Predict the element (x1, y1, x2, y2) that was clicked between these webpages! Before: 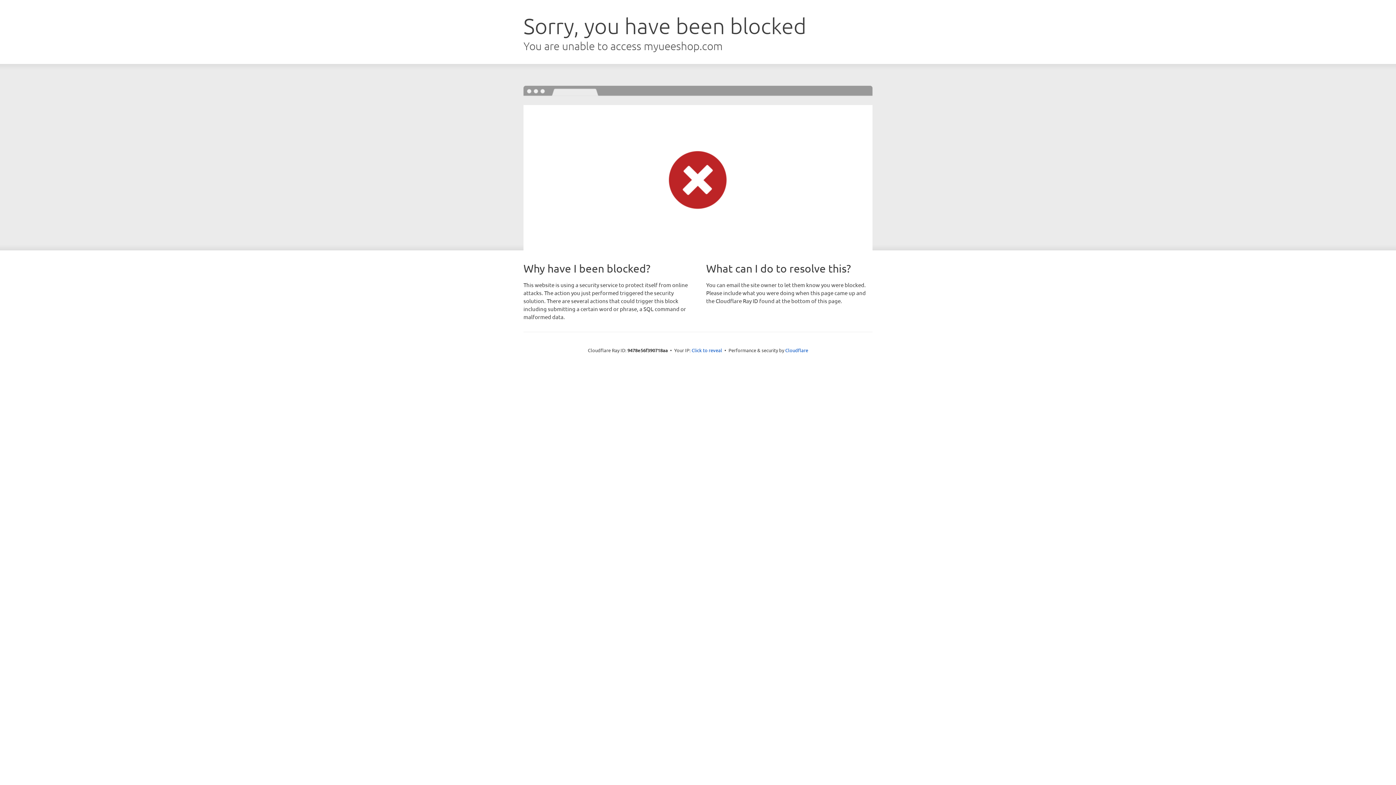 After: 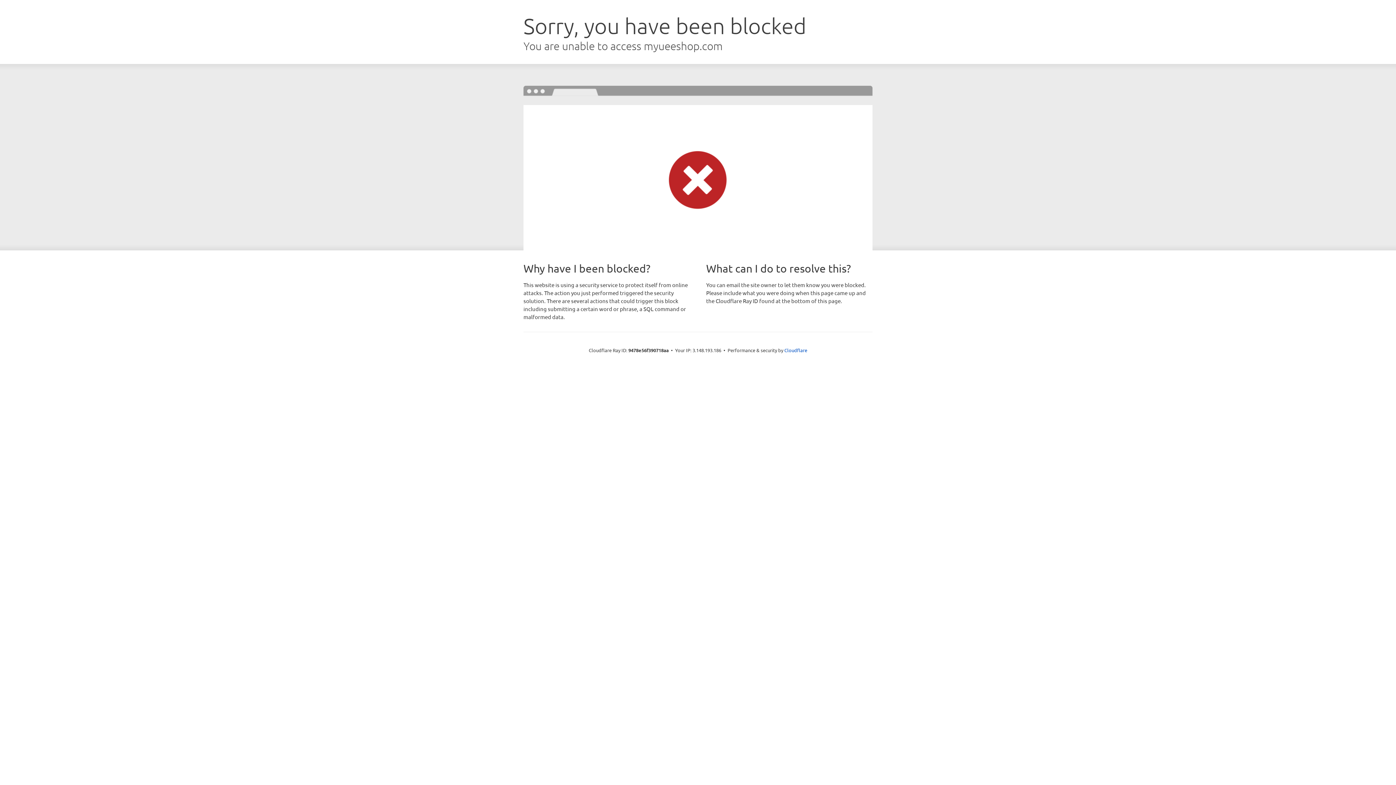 Action: bbox: (691, 346, 722, 353) label: Click to reveal